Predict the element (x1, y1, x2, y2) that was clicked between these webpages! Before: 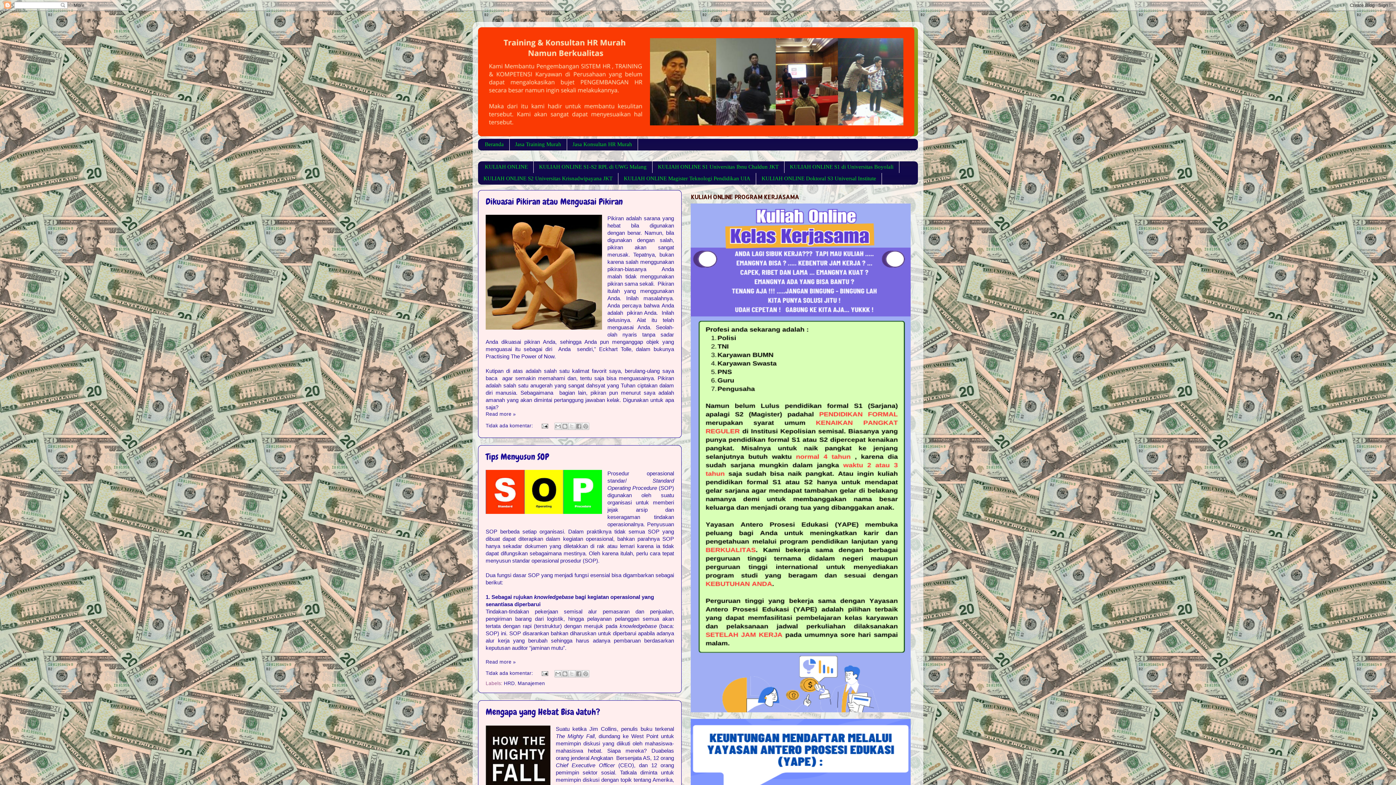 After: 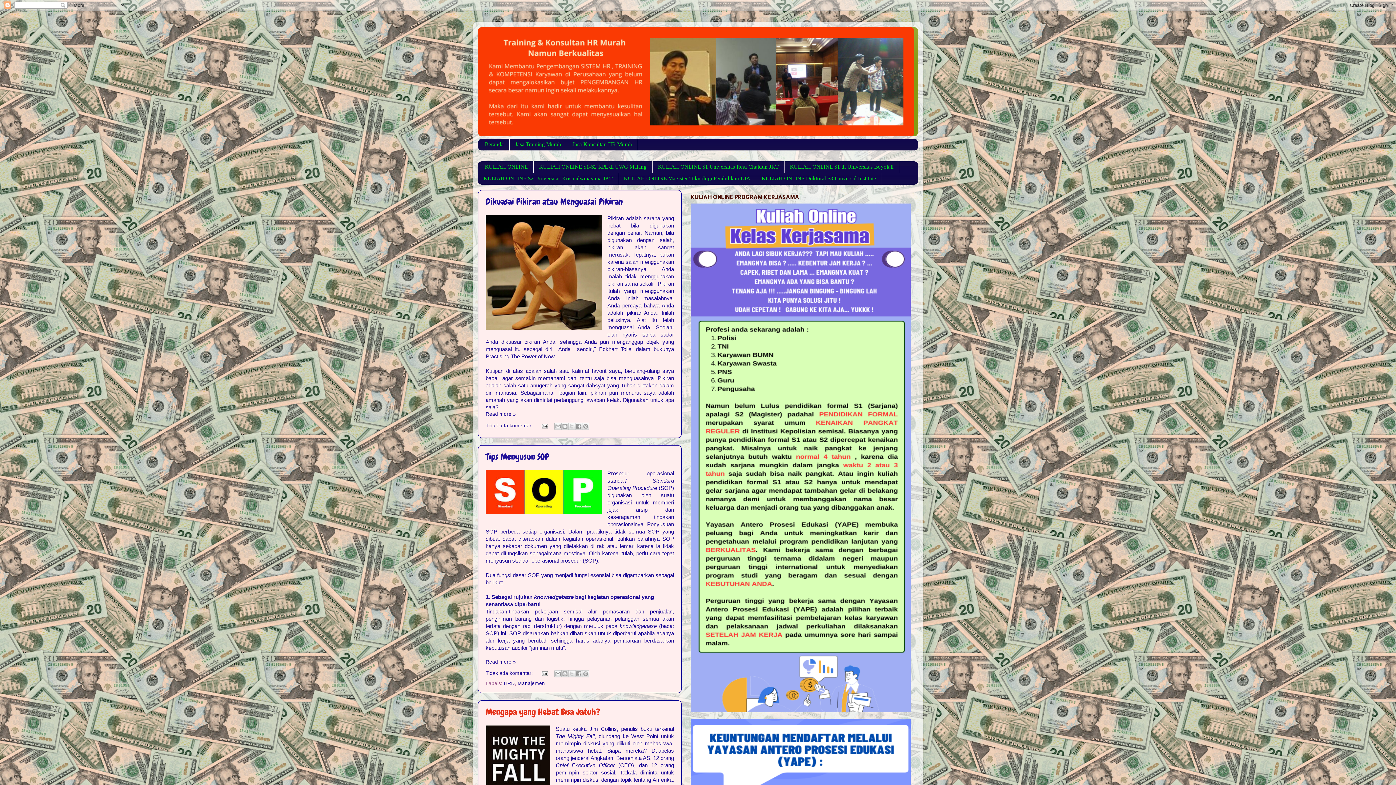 Action: bbox: (485, 706, 600, 717) label: Mengapa yang Hebat Bisa Jatuh?